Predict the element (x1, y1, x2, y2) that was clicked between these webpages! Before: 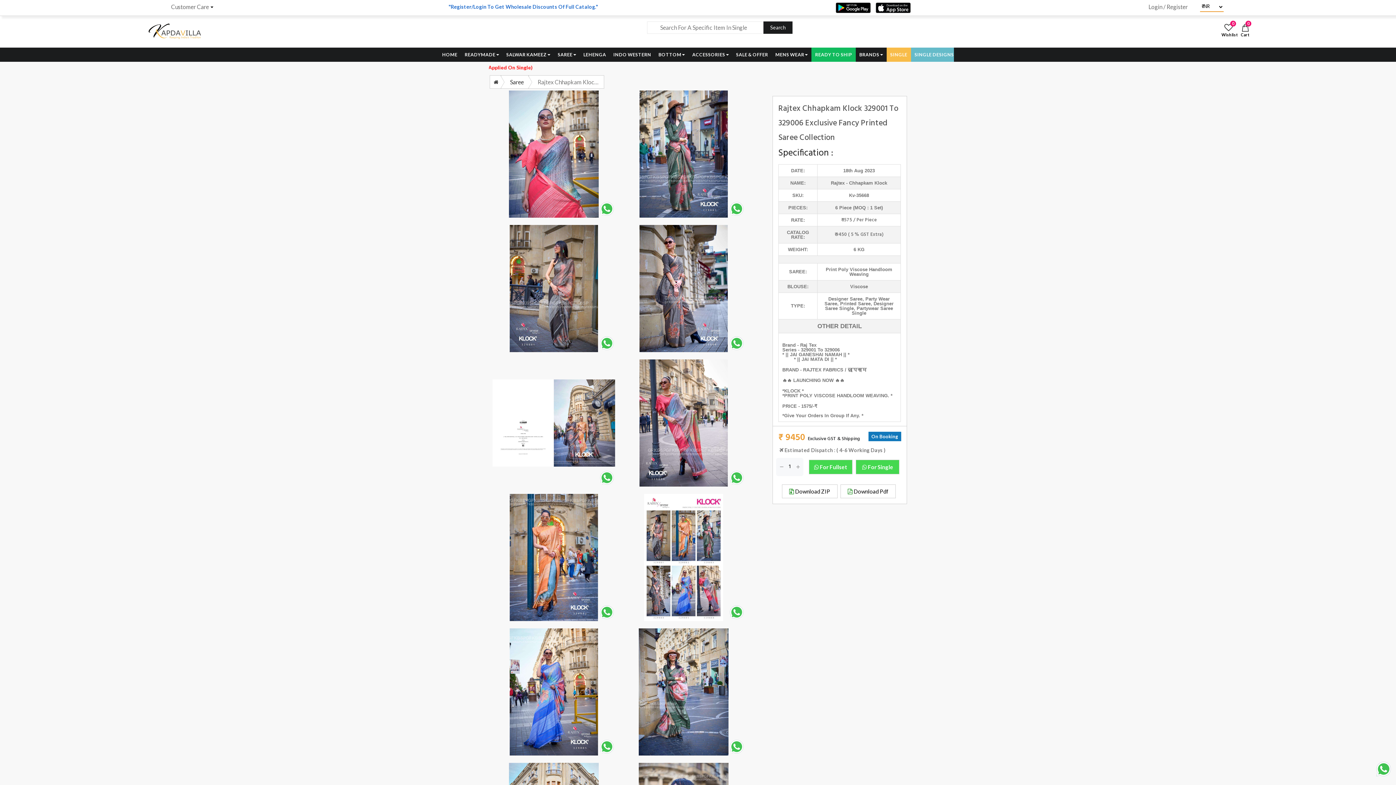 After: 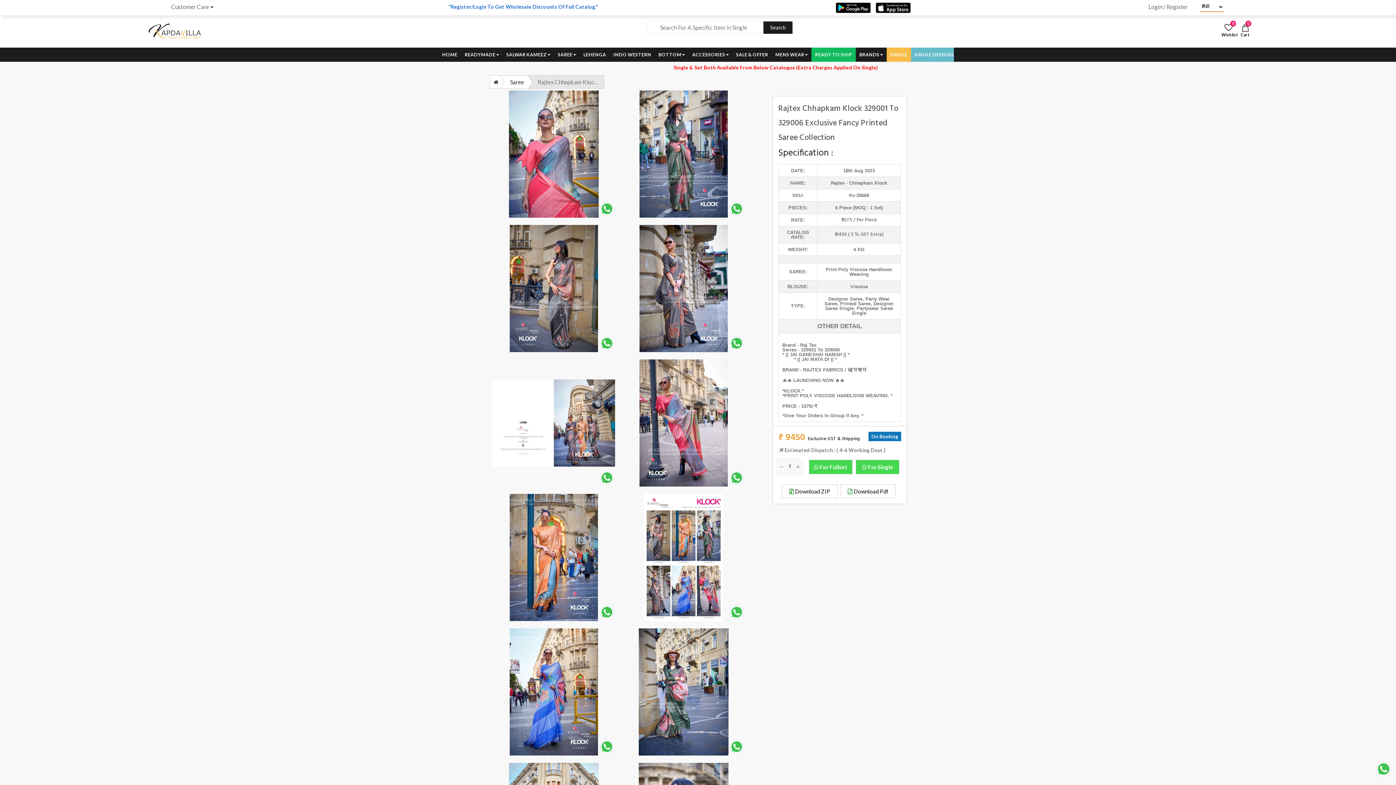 Action: bbox: (528, 75, 604, 88) label: Rajtex Chhapkam Klock 329001 To 329006 Exclusive Fancy Printed Saree Collection